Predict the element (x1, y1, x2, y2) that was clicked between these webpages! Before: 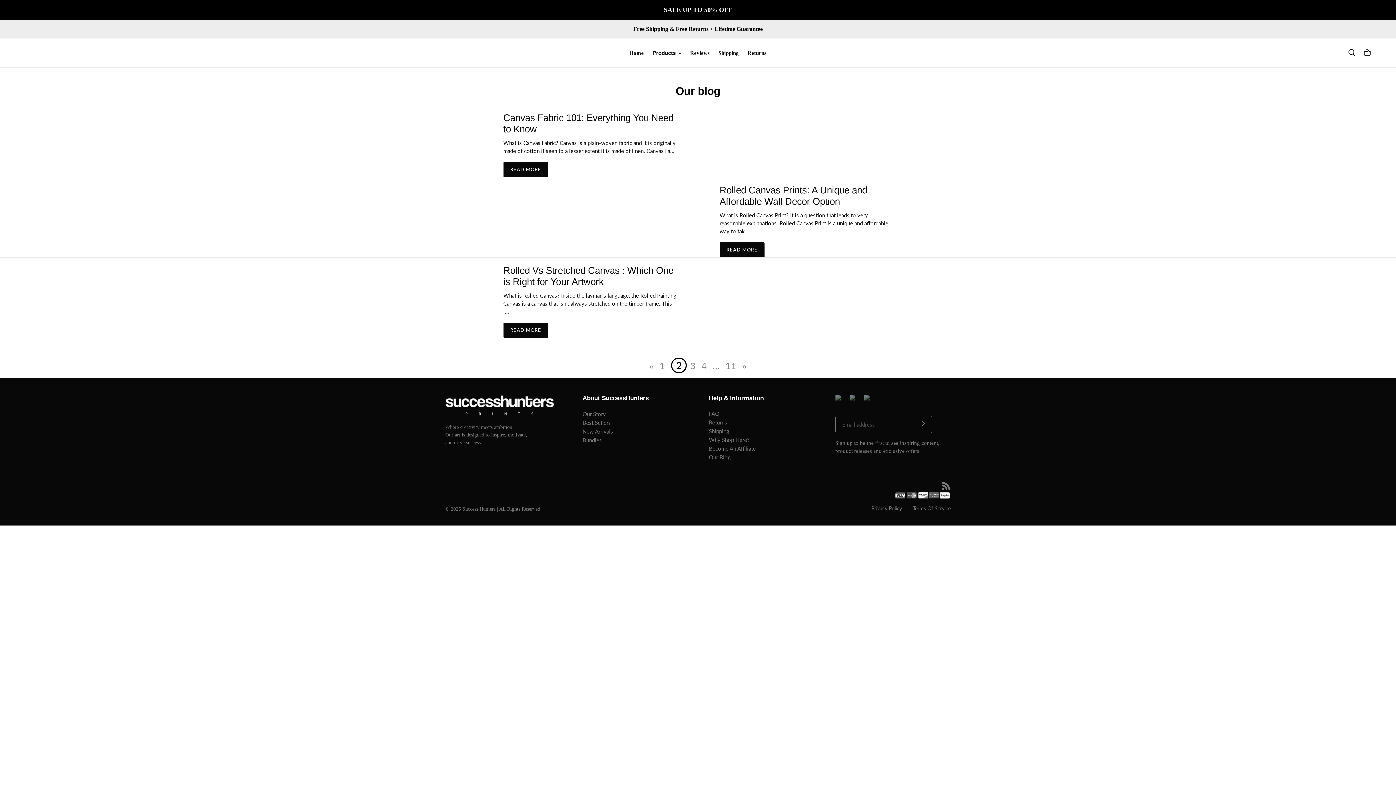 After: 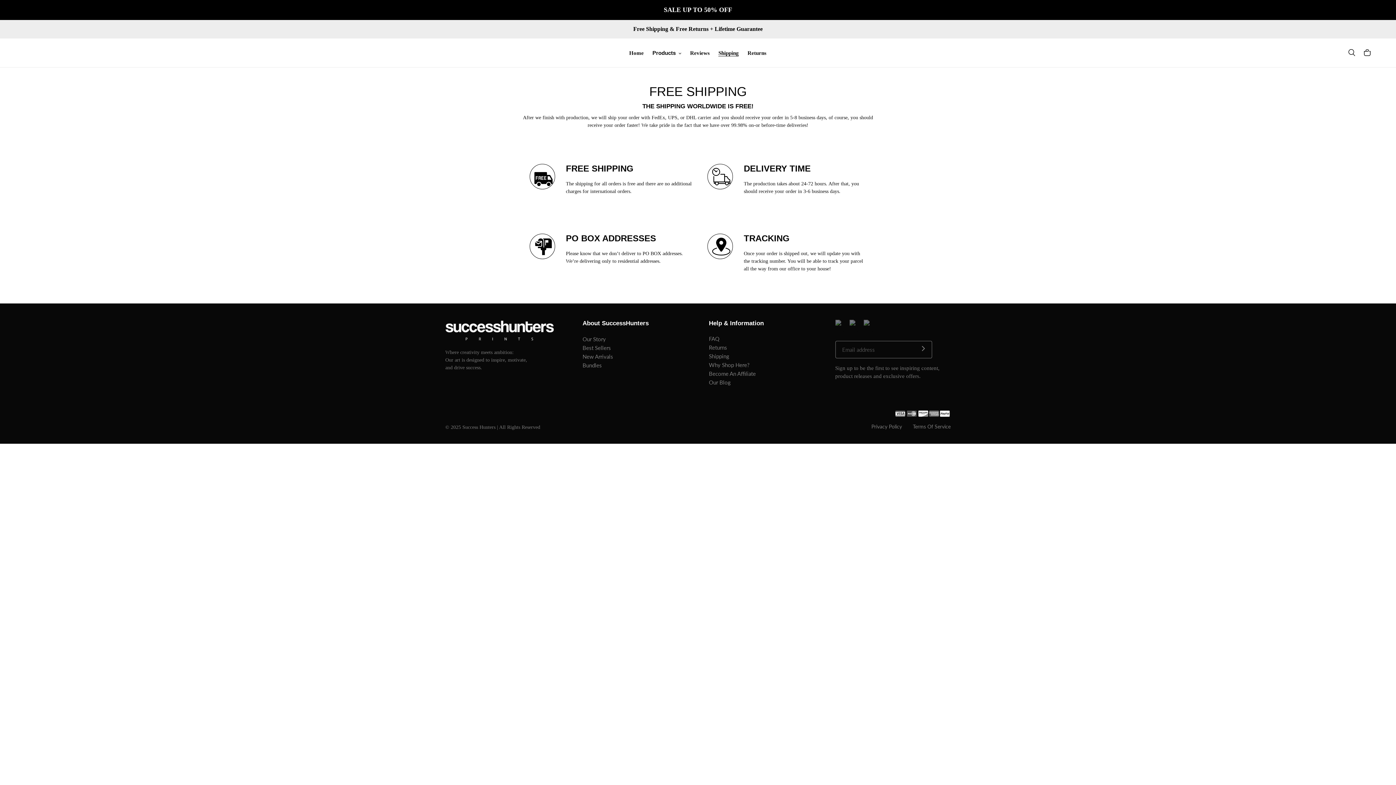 Action: bbox: (715, 47, 742, 58) label: Shipping